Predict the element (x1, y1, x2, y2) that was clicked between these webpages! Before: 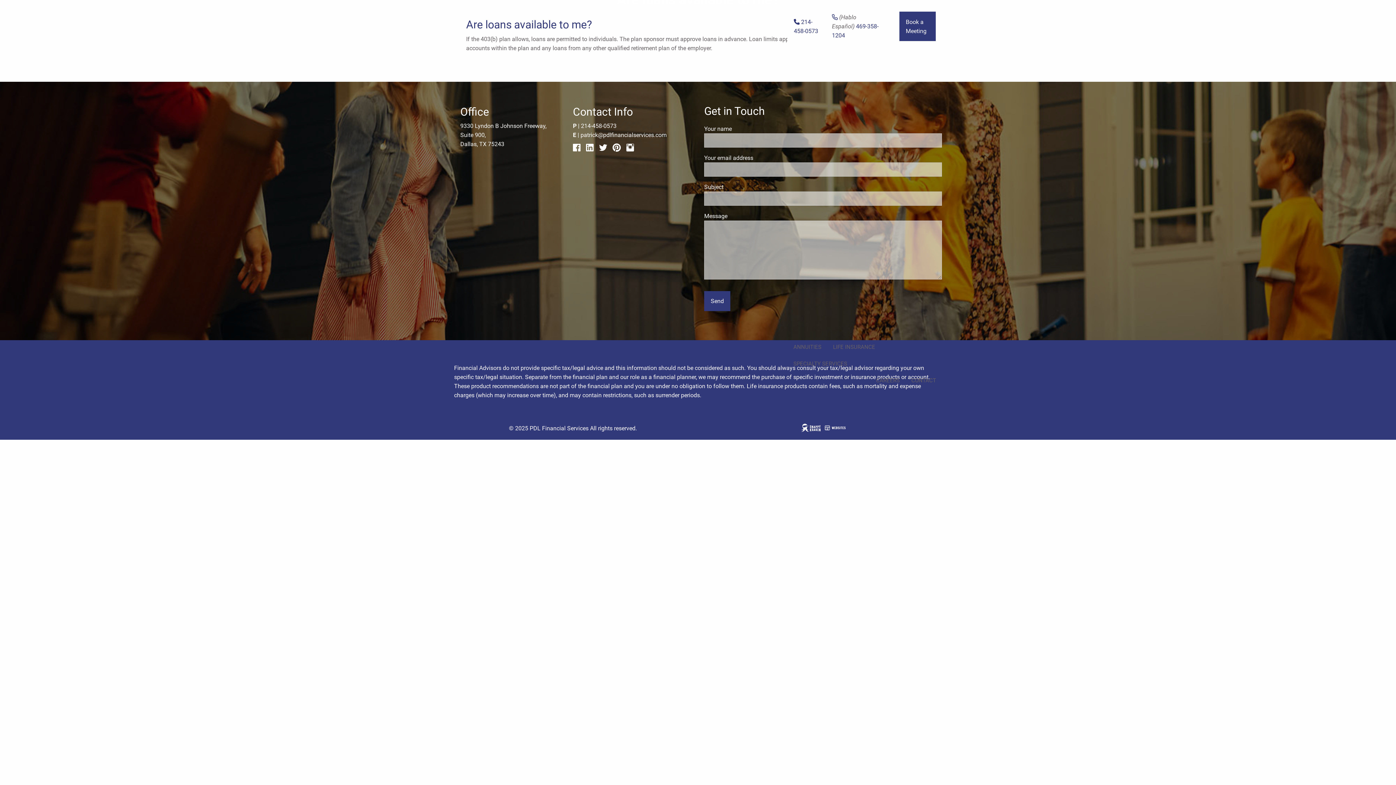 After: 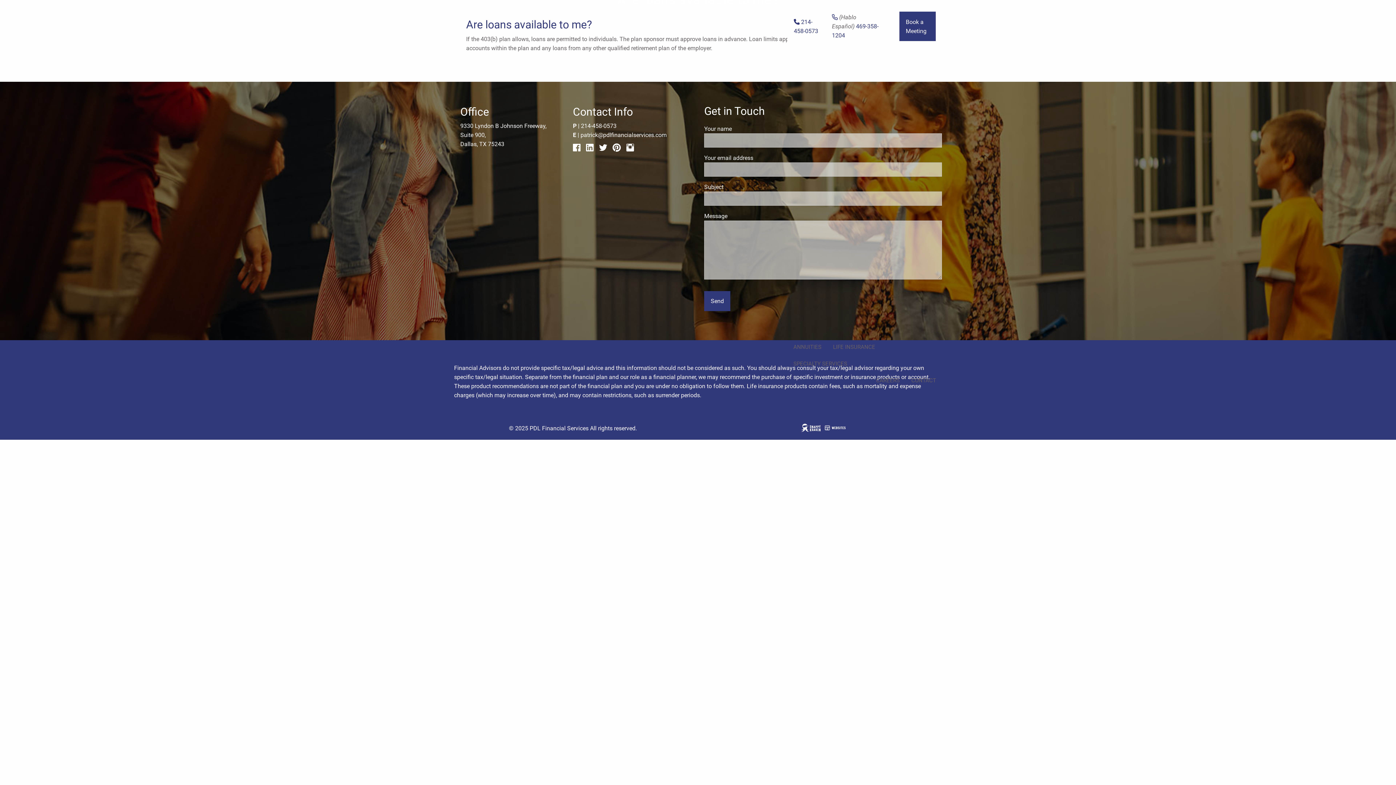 Action: label:   bbox: (599, 146, 611, 153)